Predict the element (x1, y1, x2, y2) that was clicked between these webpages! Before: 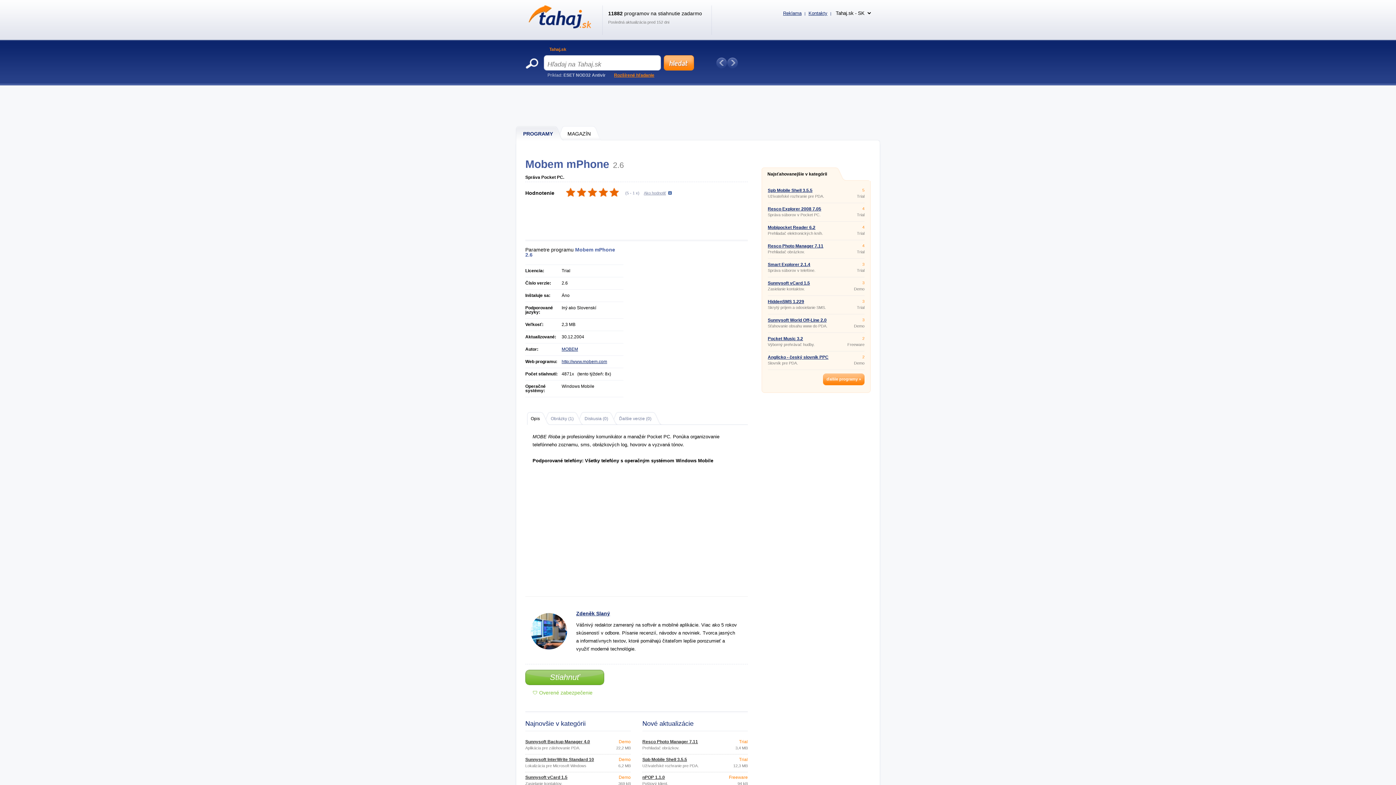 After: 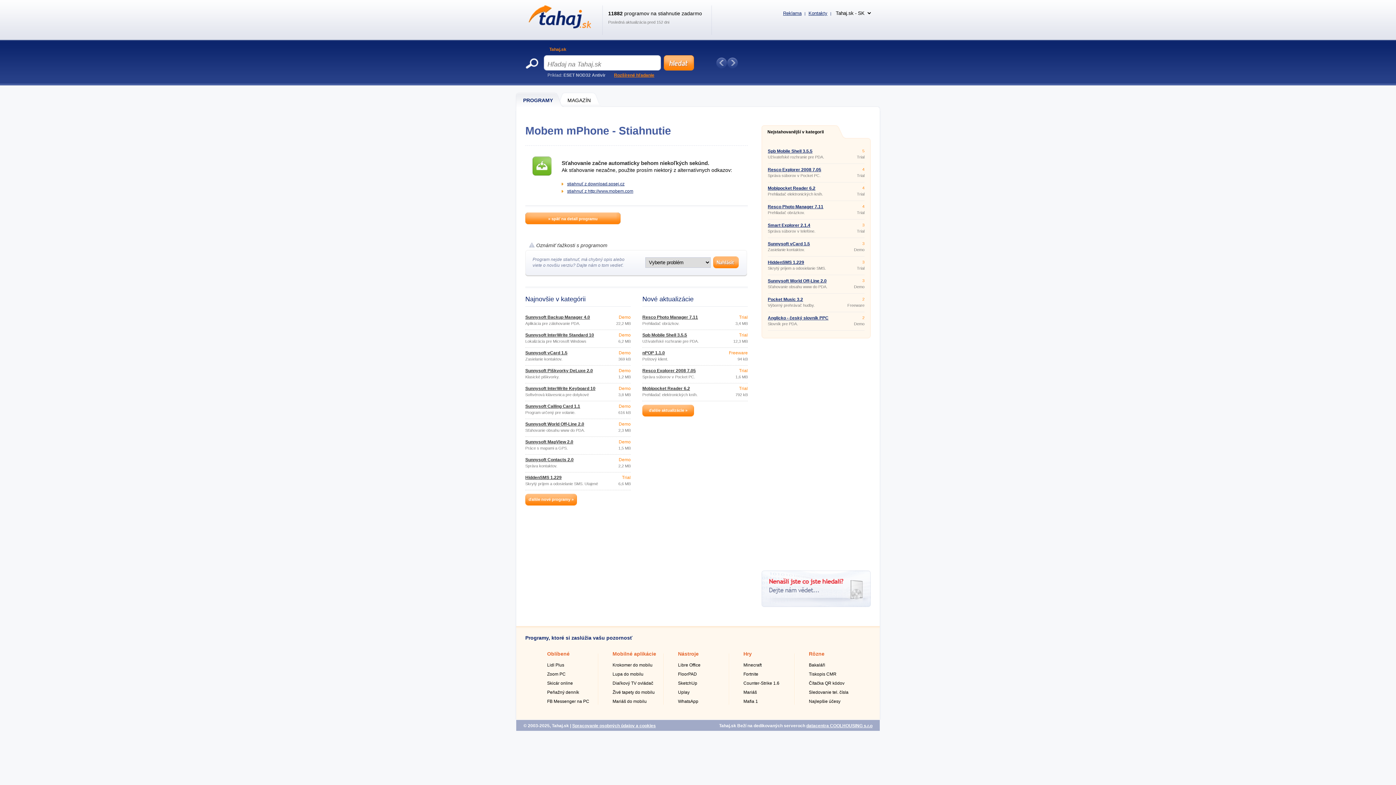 Action: label: Stiahnuť bbox: (525, 670, 604, 685)